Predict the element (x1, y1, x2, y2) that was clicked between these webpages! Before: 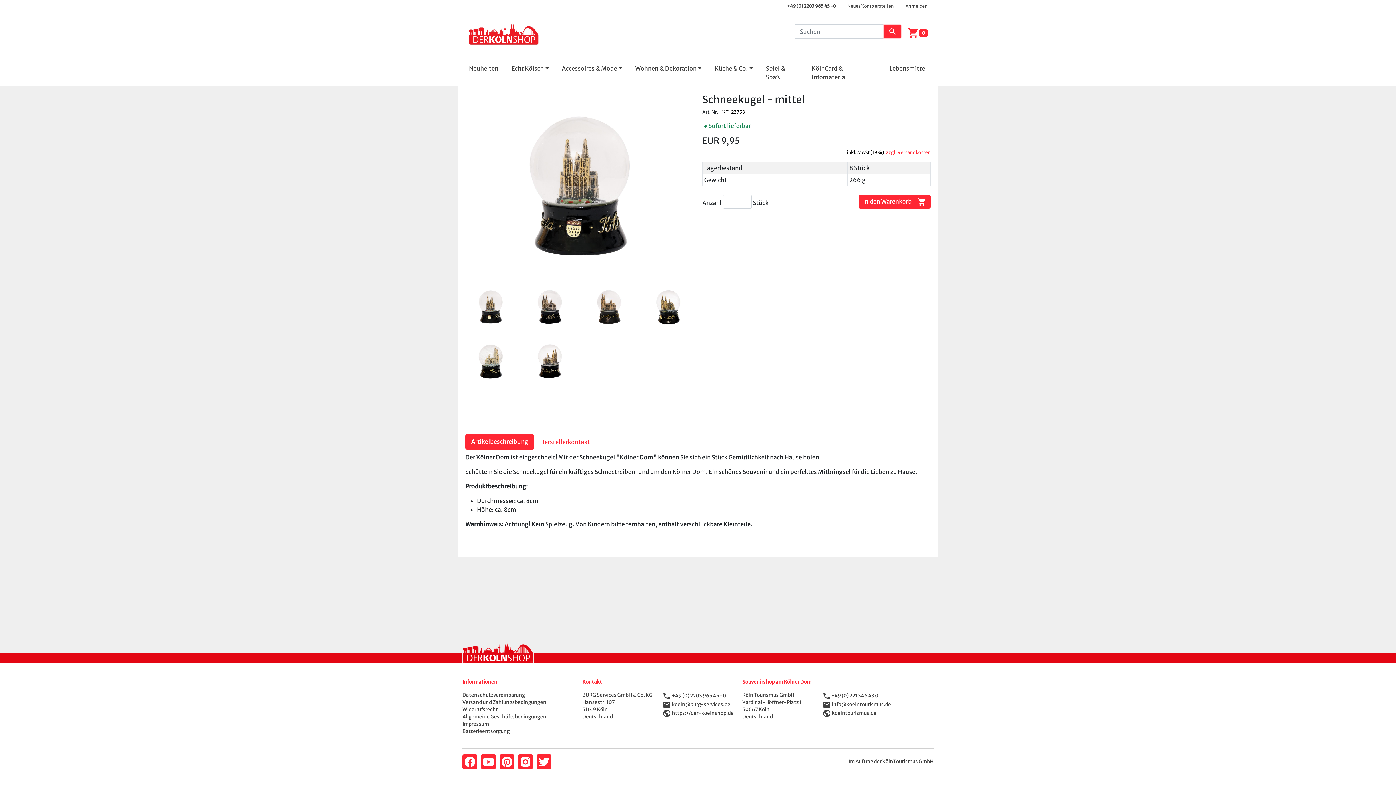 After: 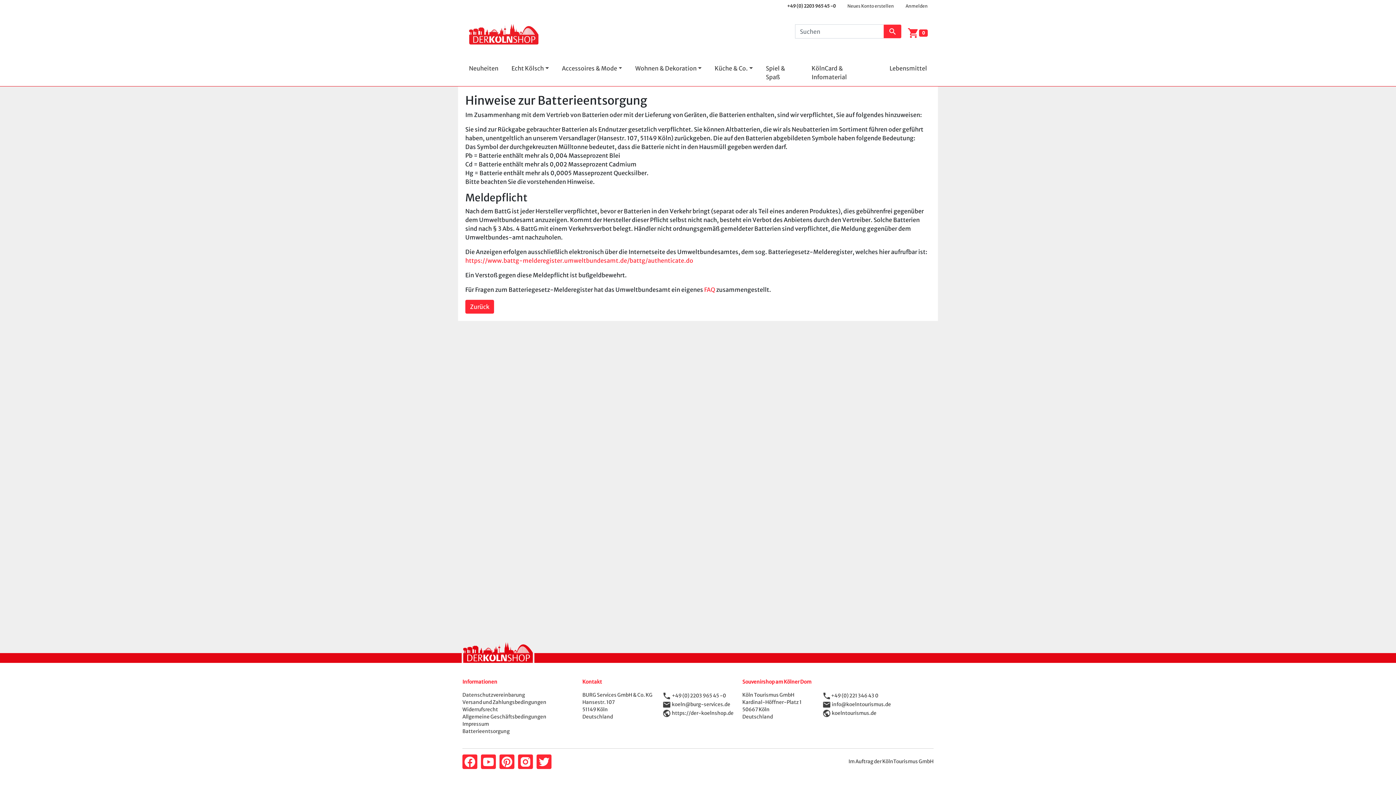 Action: bbox: (462, 728, 509, 734) label: Batterieentsorgung